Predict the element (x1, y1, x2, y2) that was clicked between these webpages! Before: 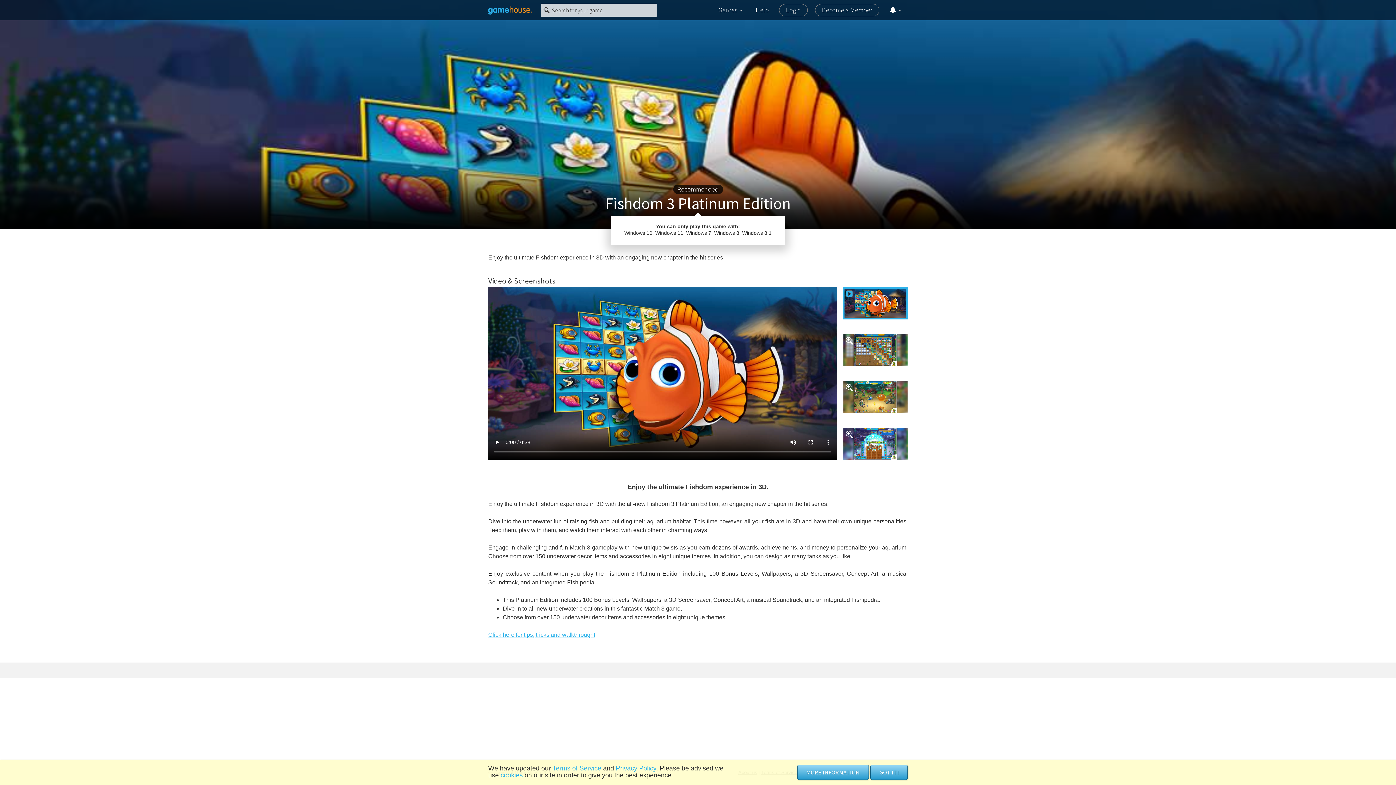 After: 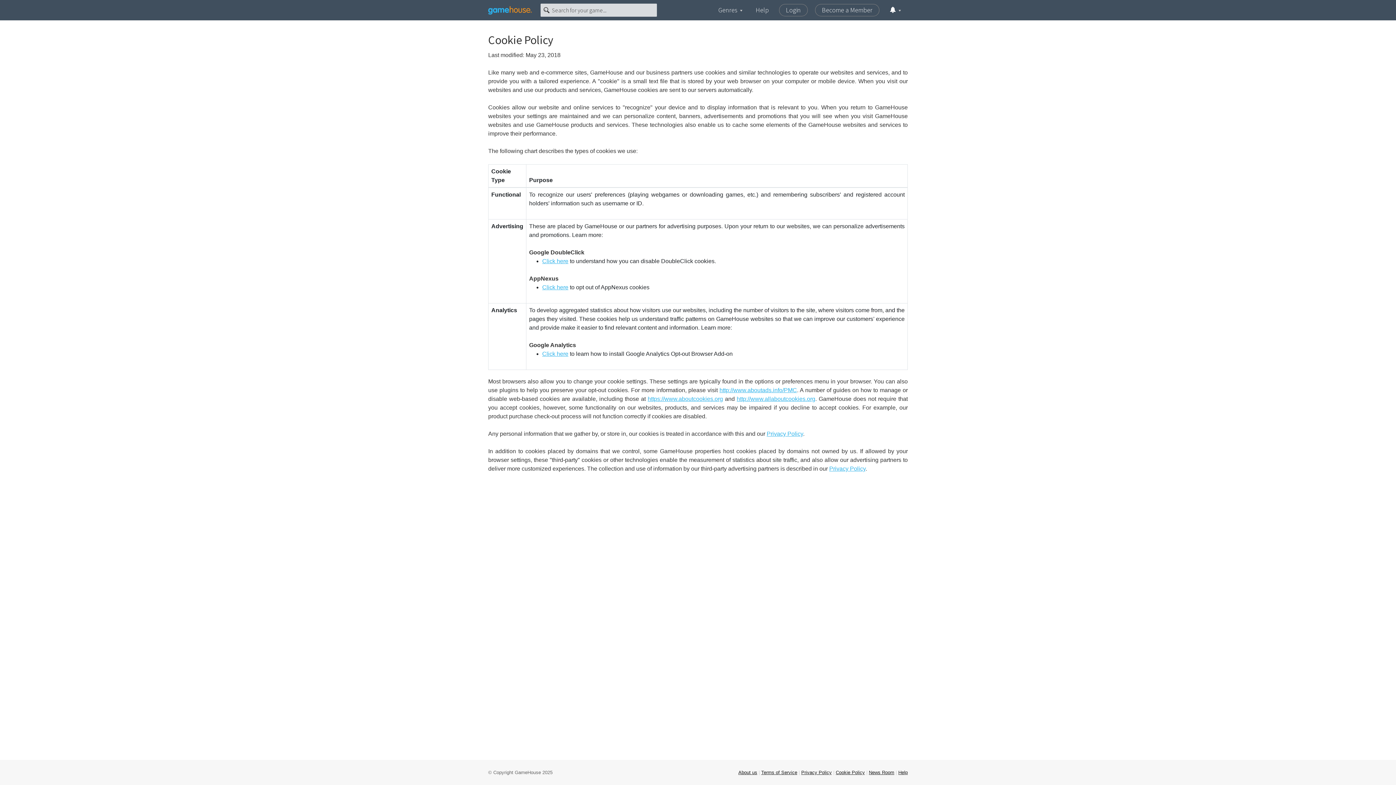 Action: label: cookies bbox: (500, 772, 522, 779)